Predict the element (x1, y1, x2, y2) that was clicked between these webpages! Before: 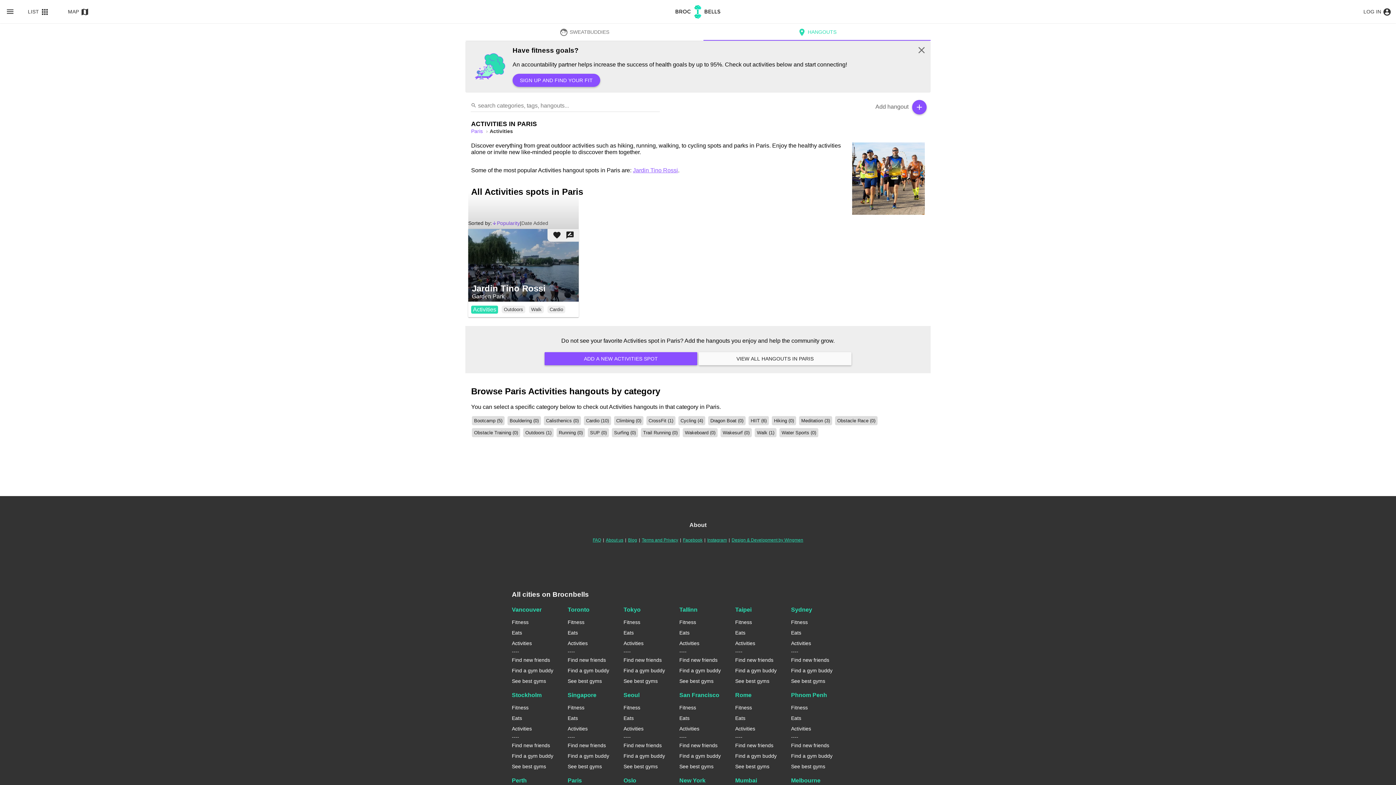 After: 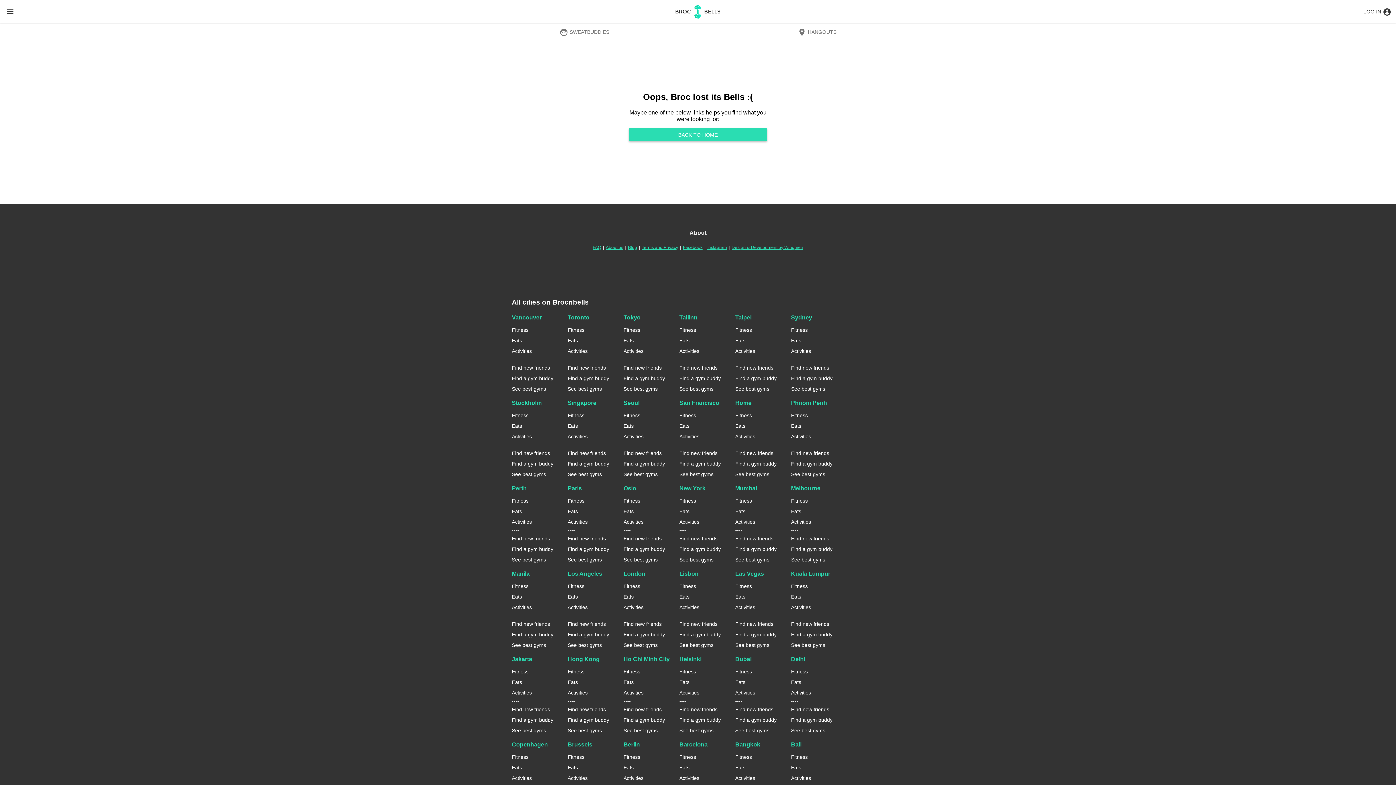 Action: label: Dragon Boat (0) bbox: (710, 418, 743, 423)